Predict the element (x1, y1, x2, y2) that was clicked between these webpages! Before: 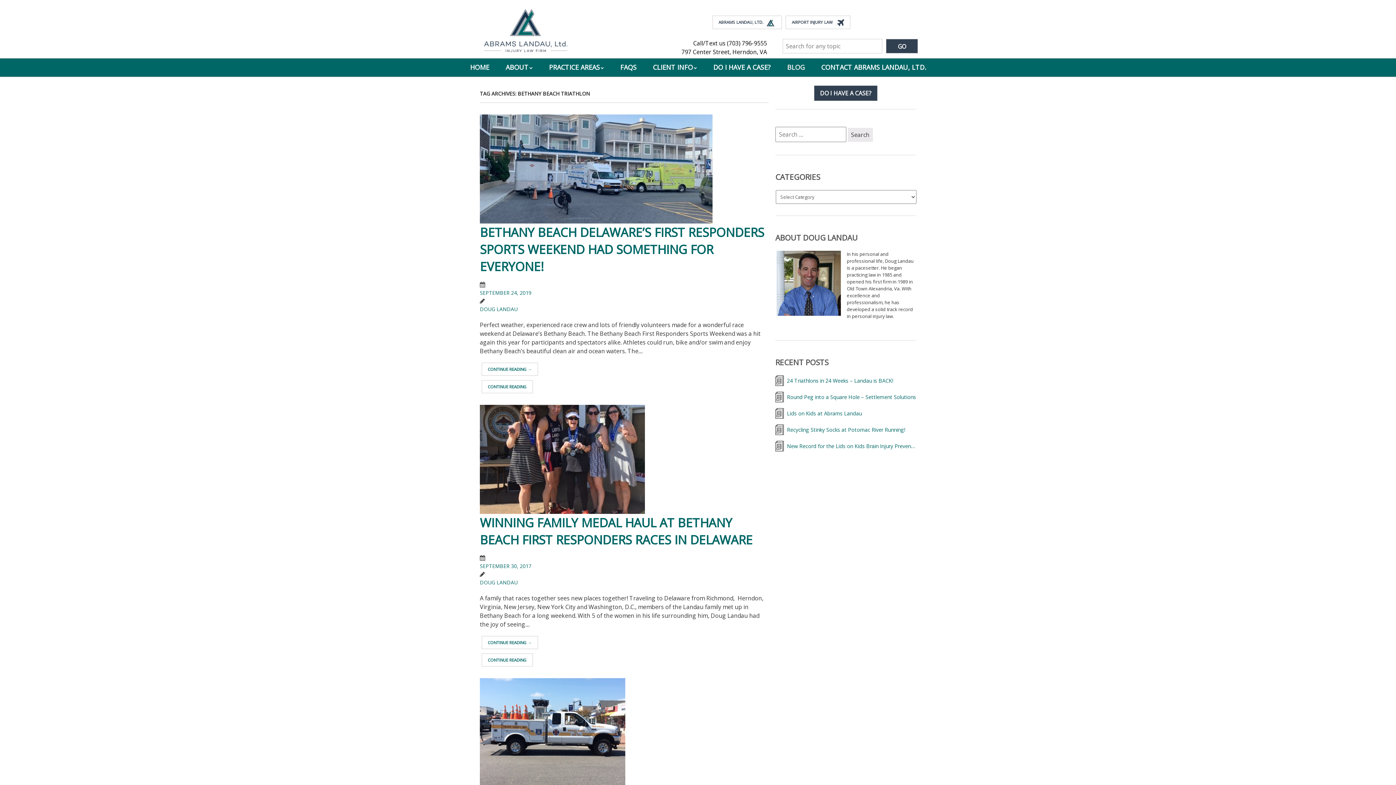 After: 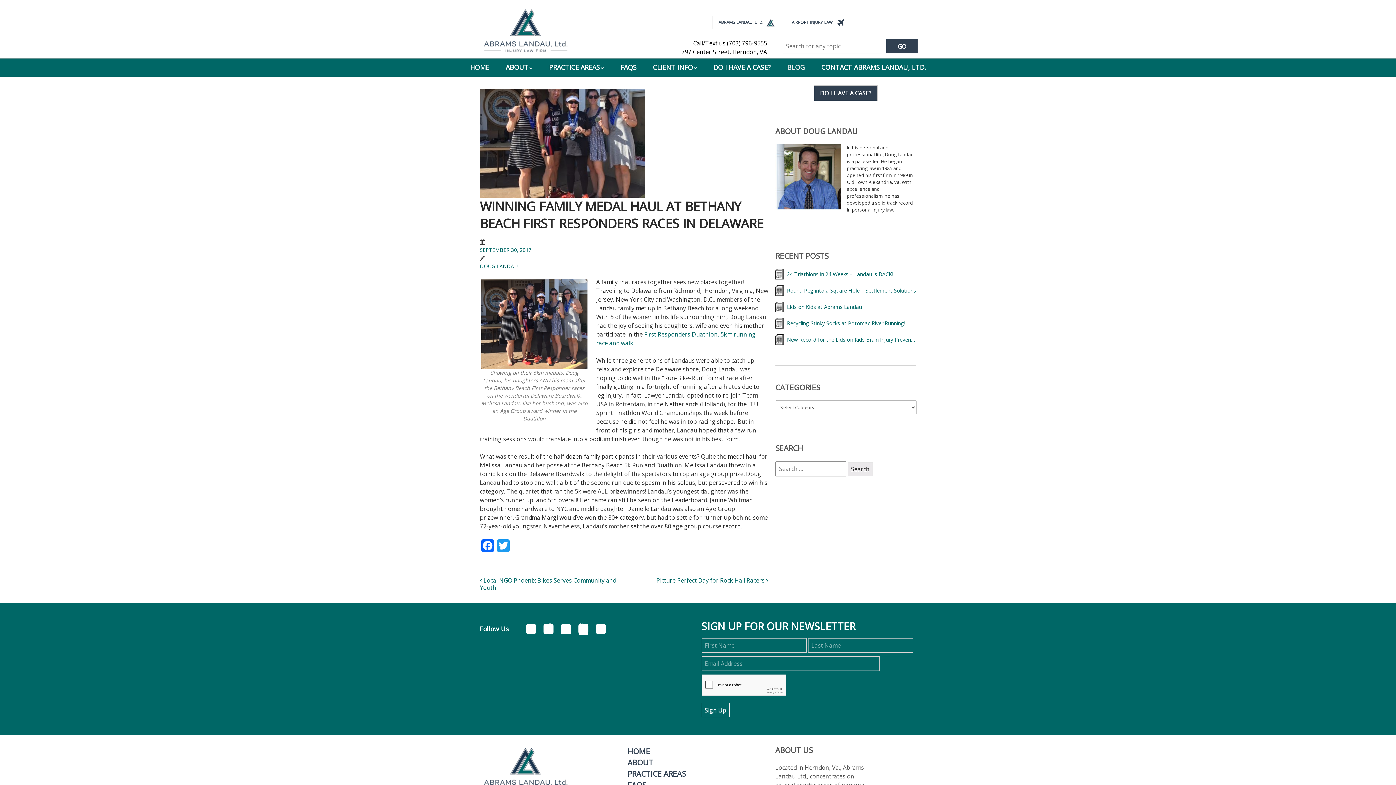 Action: bbox: (480, 562, 768, 570) label: SEPTEMBER 30, 2017